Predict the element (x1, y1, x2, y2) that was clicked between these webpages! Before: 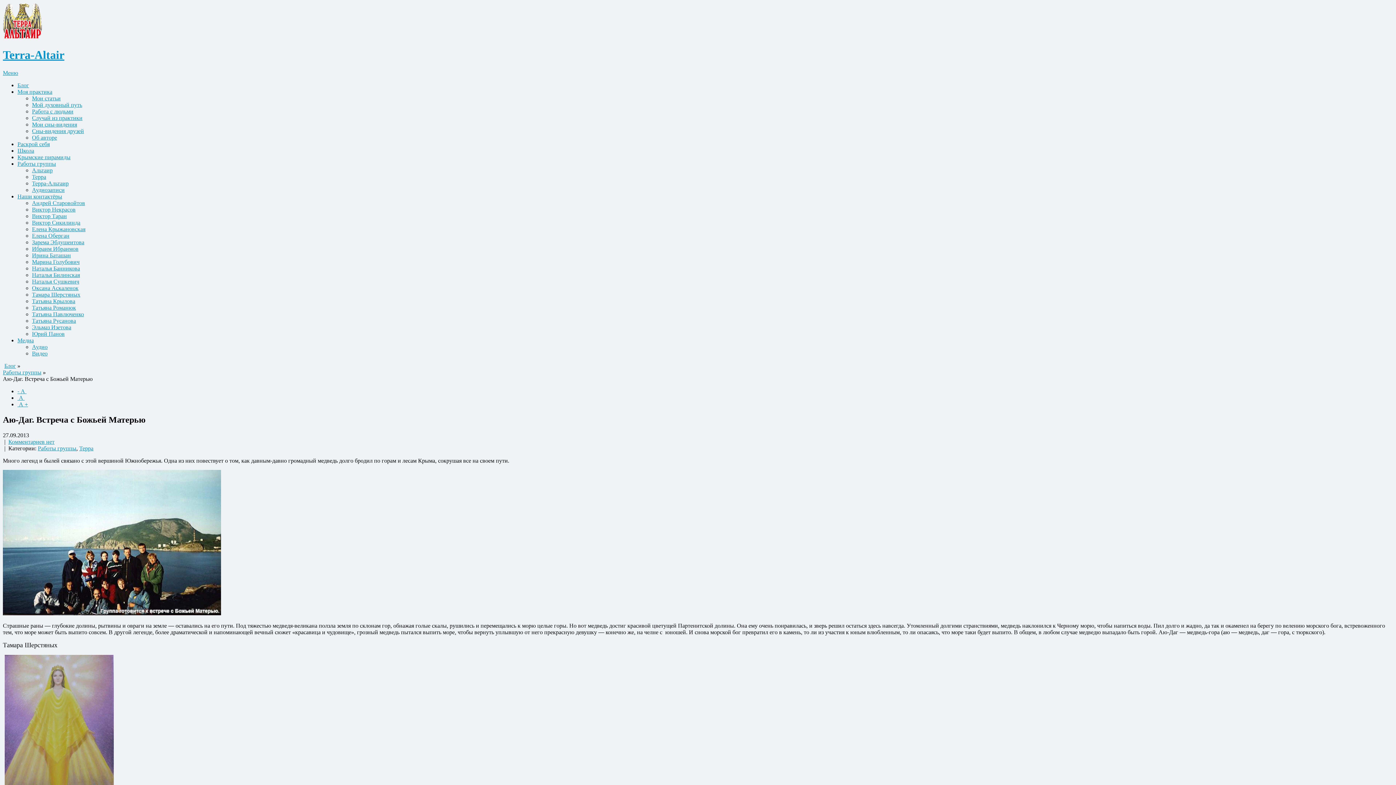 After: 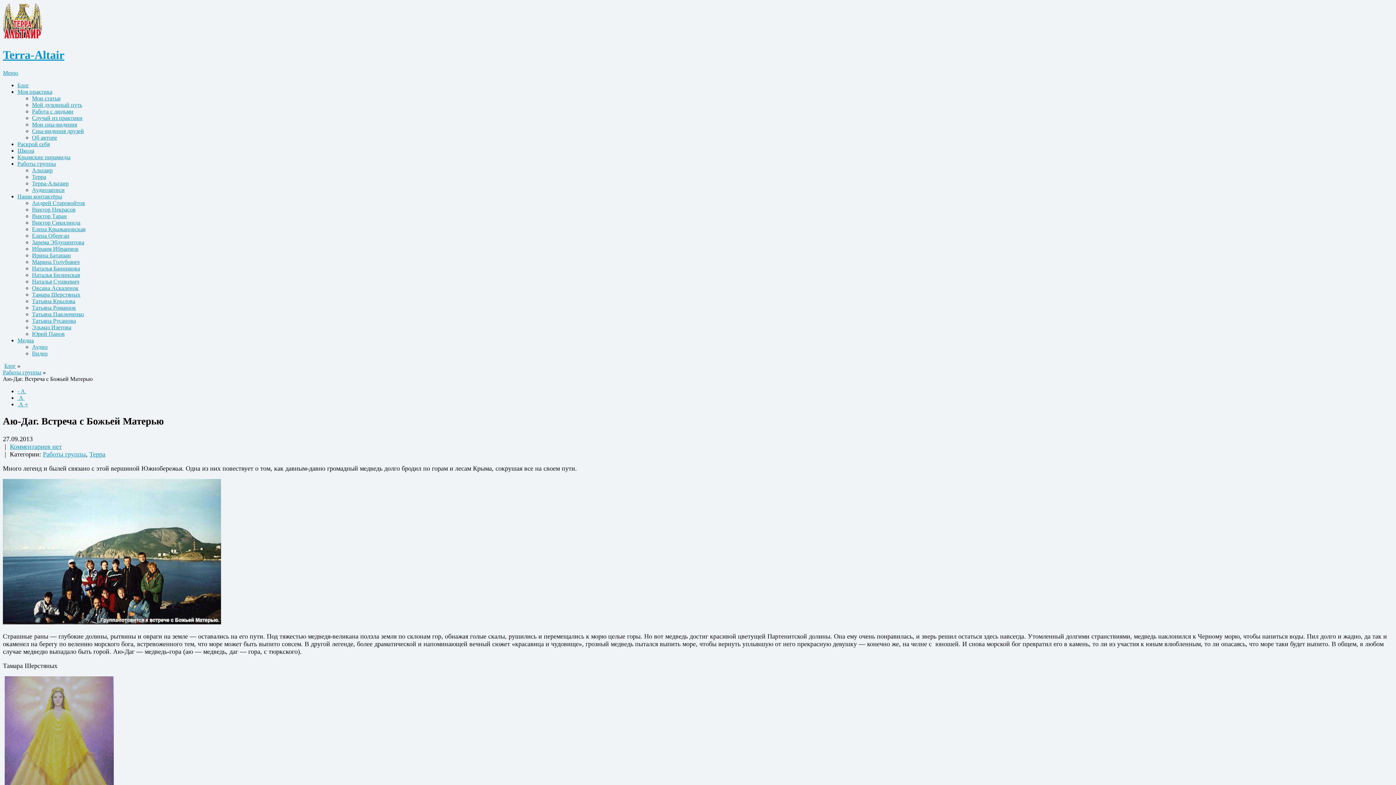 Action: label:  А  bbox: (17, 394, 24, 401)